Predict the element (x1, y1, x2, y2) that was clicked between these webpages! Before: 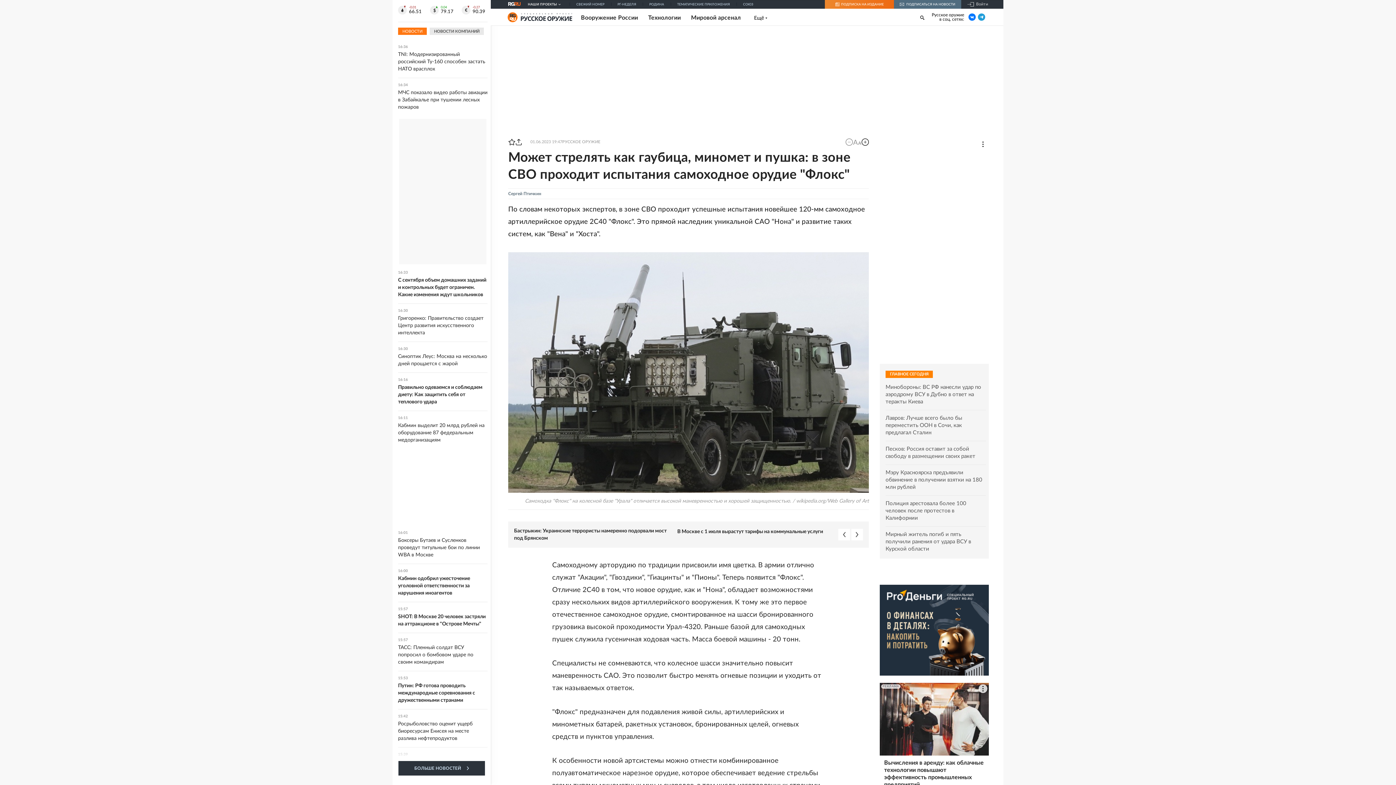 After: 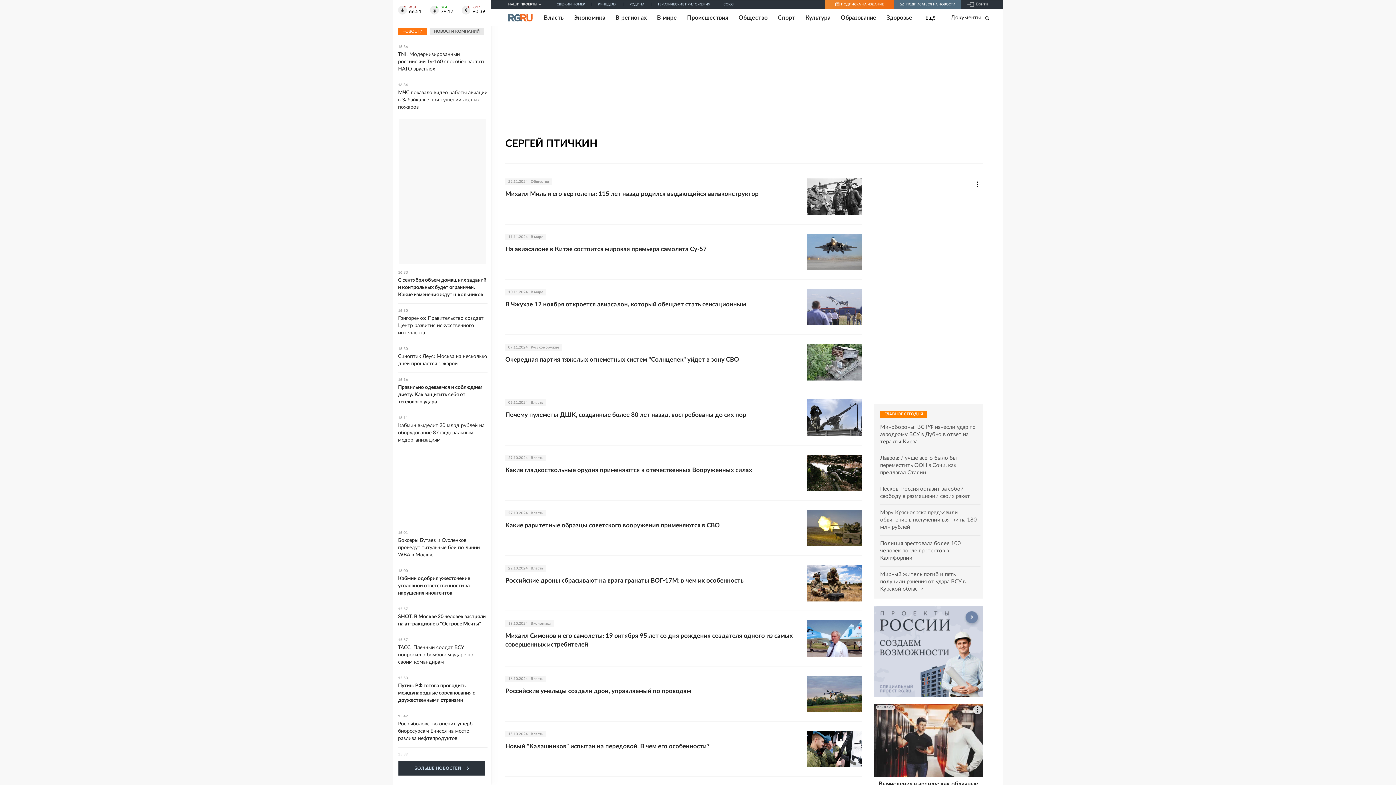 Action: bbox: (508, 191, 541, 196) label: Сергей Птичкин